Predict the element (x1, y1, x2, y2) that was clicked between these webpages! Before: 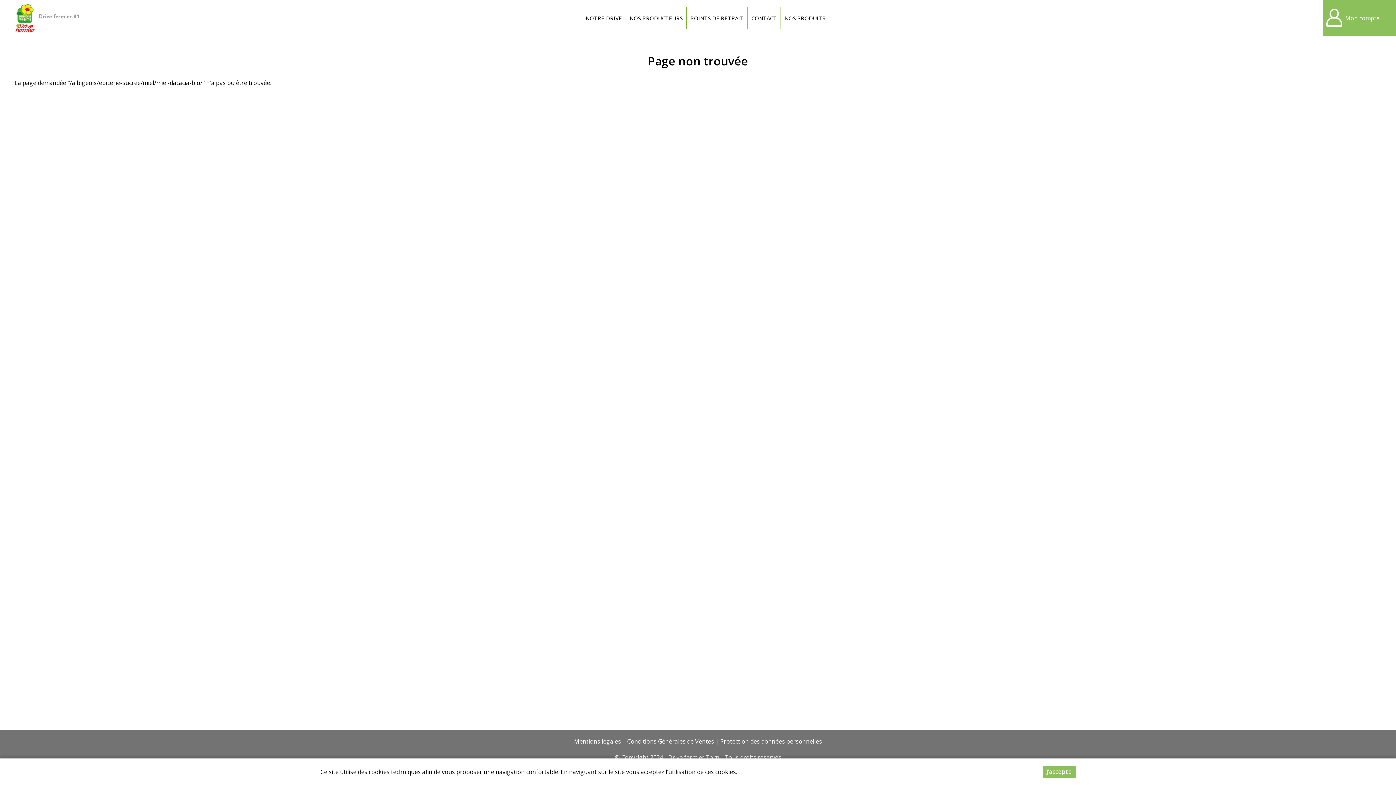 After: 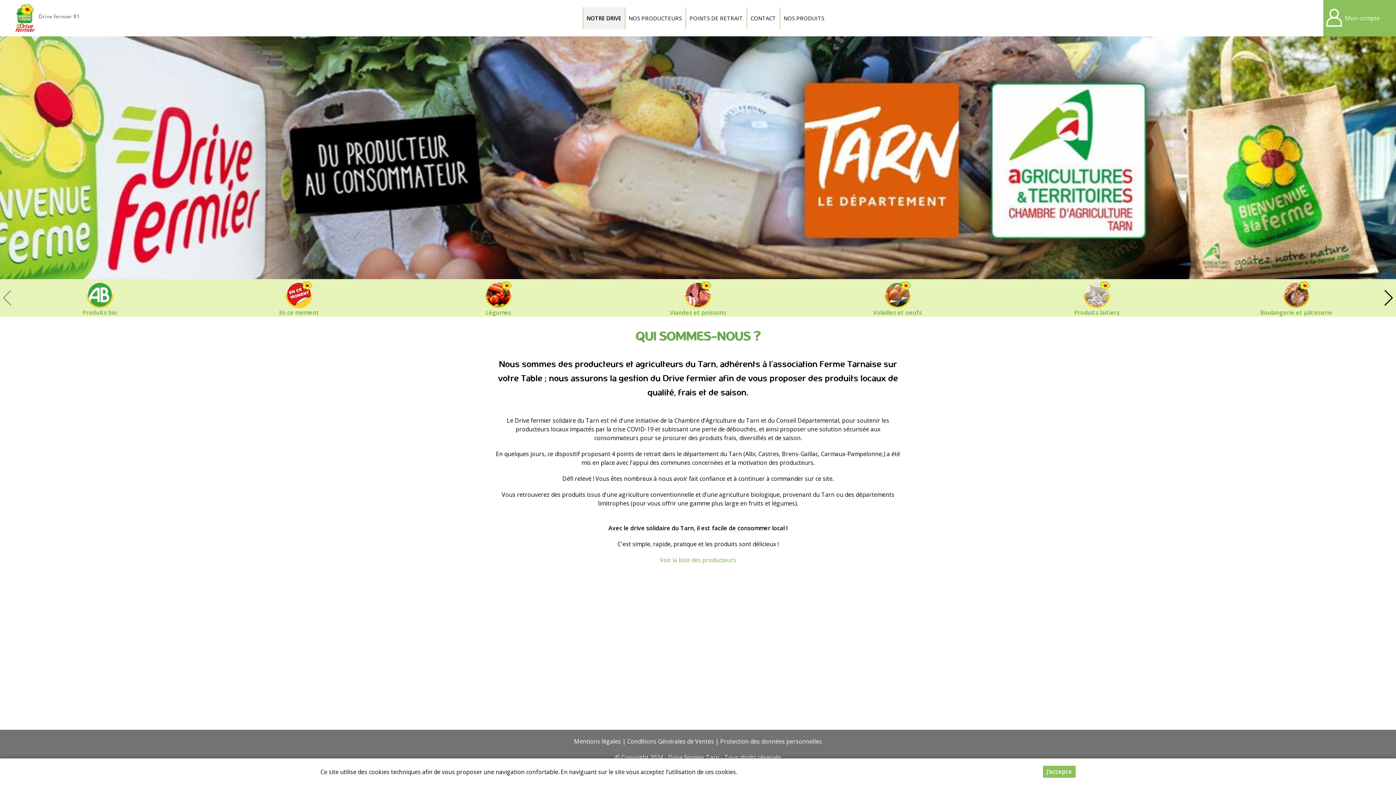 Action: bbox: (582, 7, 625, 29) label: NOTRE DRIVE